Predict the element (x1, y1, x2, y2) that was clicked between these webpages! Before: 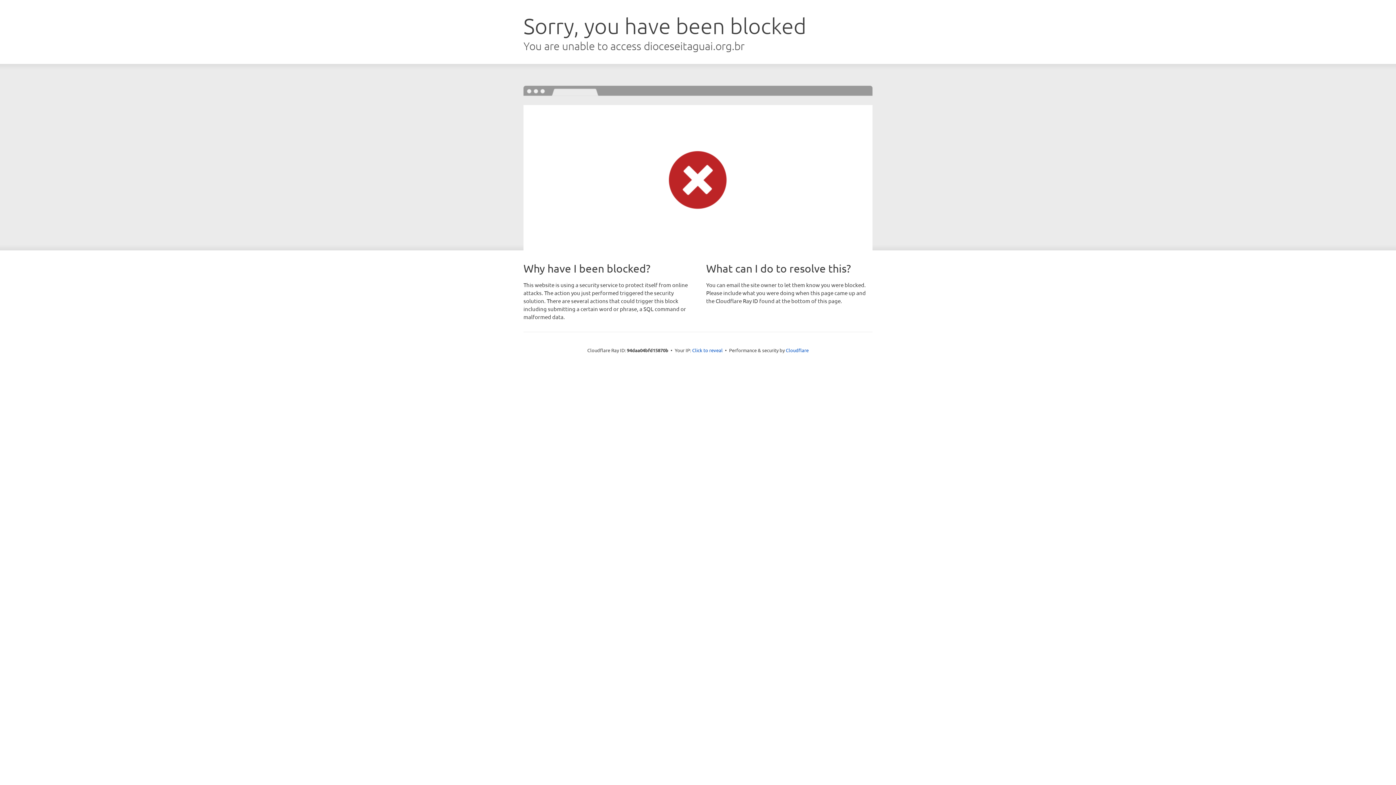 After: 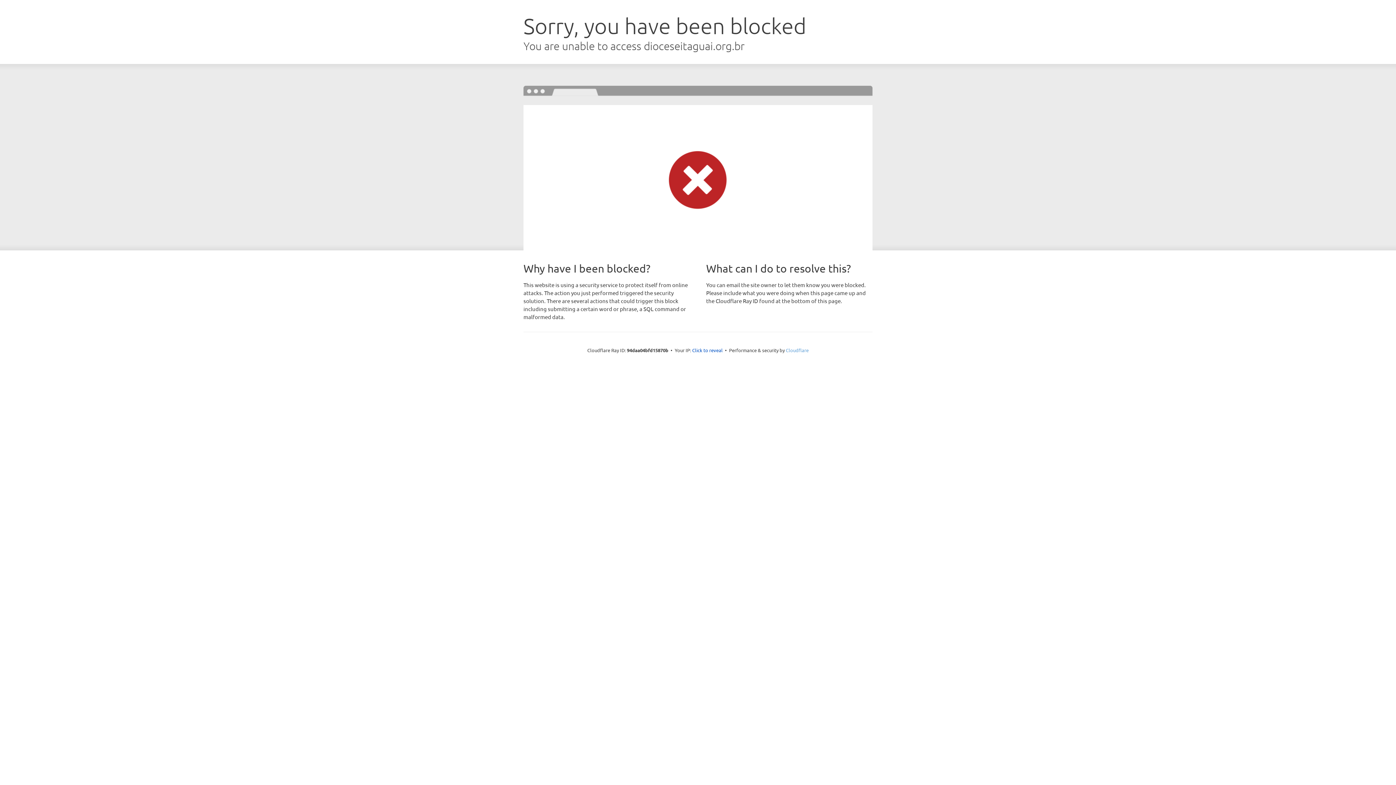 Action: bbox: (786, 347, 808, 353) label: Cloudflare